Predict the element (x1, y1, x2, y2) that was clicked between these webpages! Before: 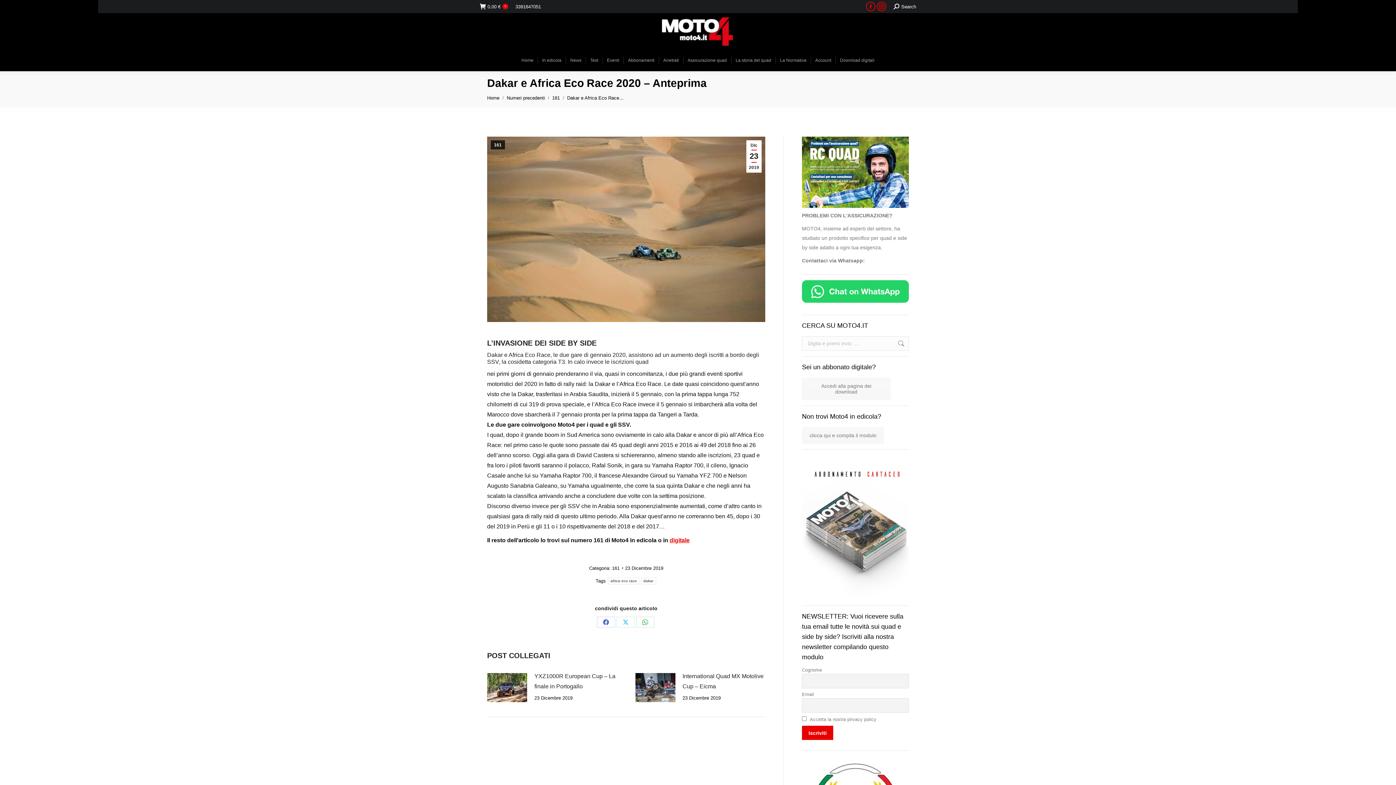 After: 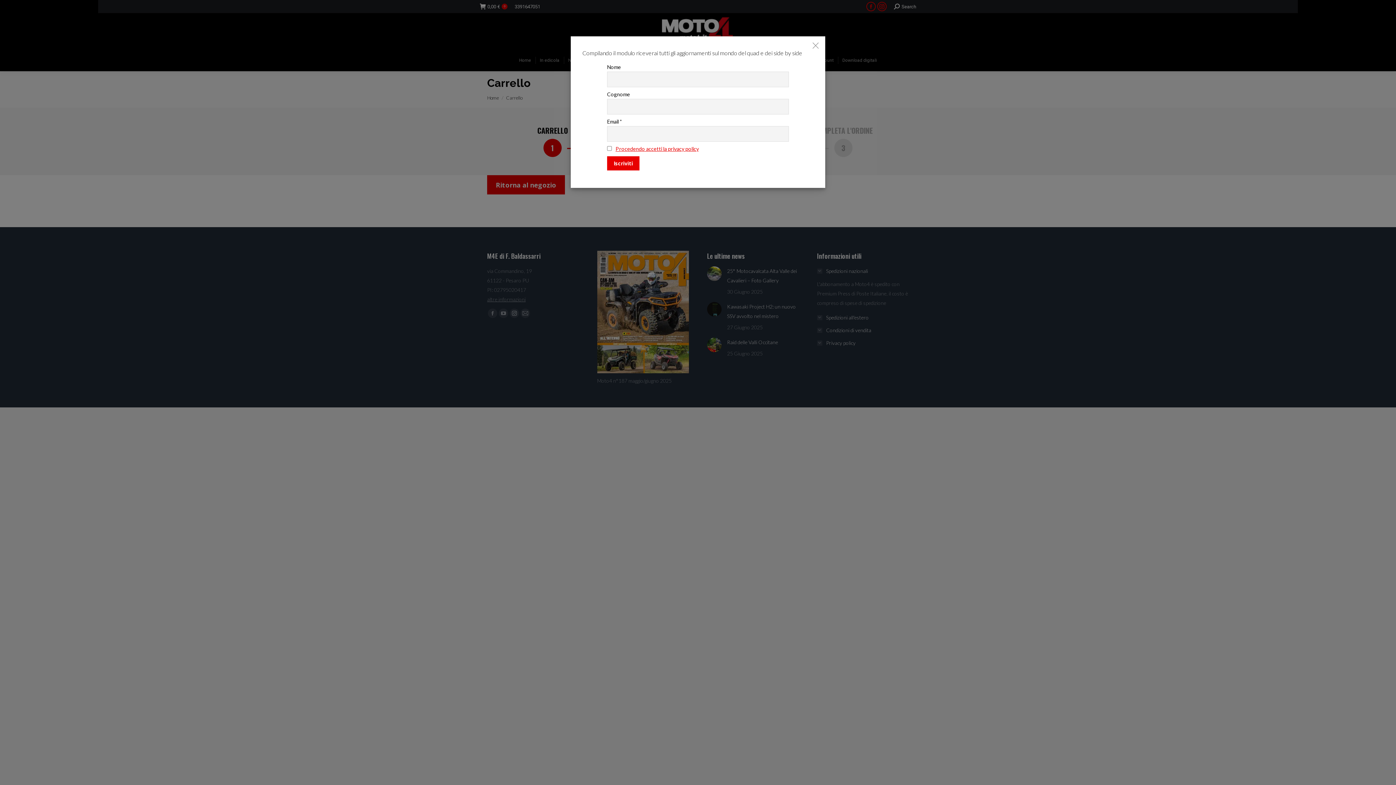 Action: label: 0,00 €
0 bbox: (480, 3, 508, 10)